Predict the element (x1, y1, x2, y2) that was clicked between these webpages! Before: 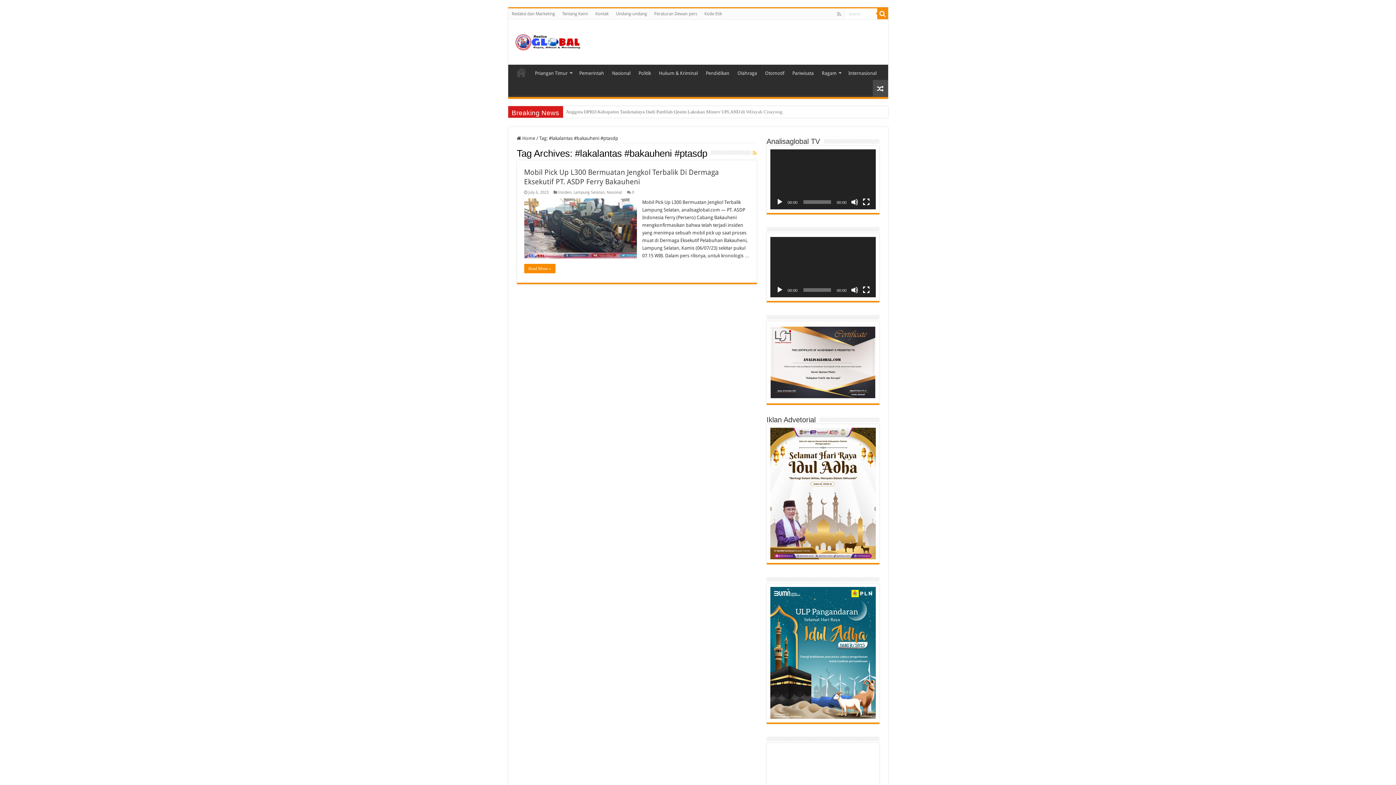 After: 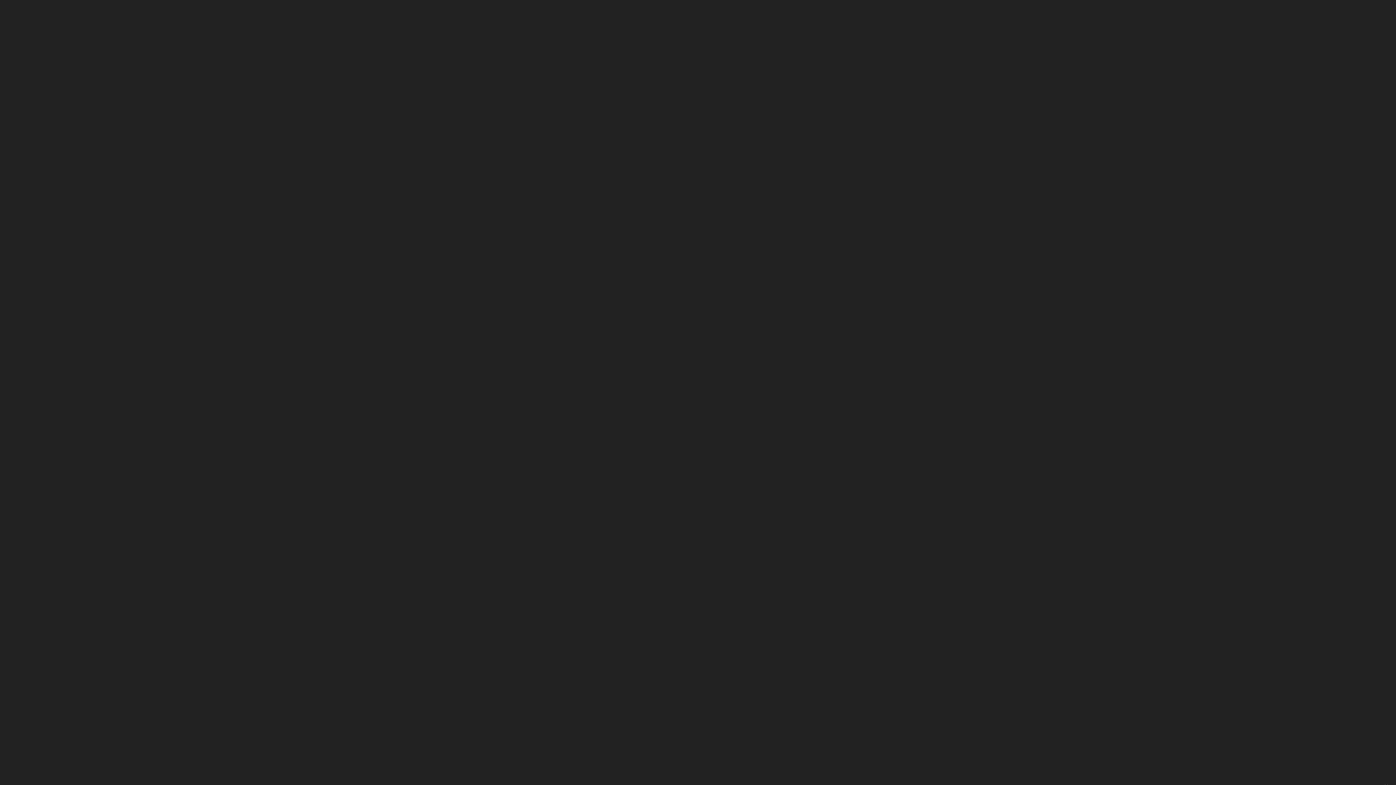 Action: label: Fullscreen bbox: (862, 286, 870, 293)